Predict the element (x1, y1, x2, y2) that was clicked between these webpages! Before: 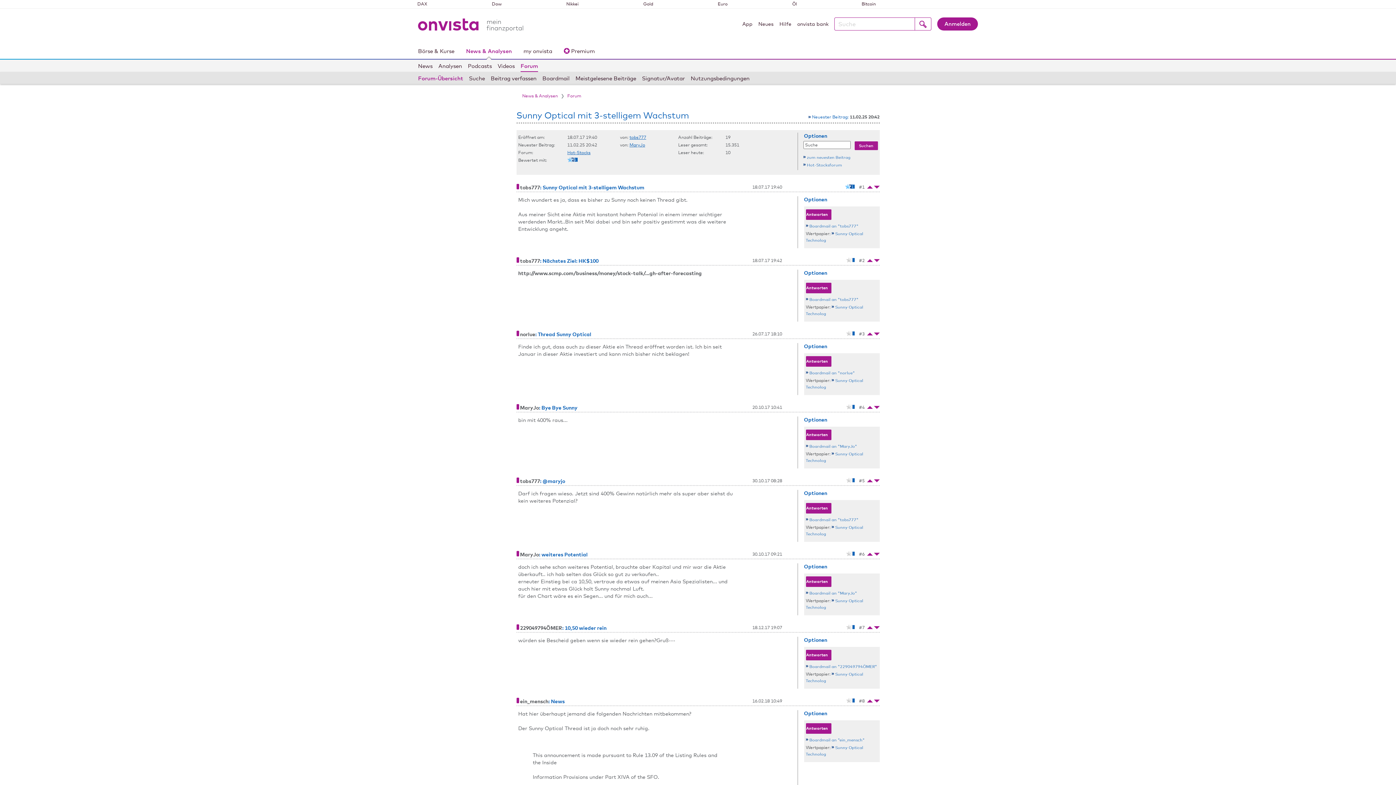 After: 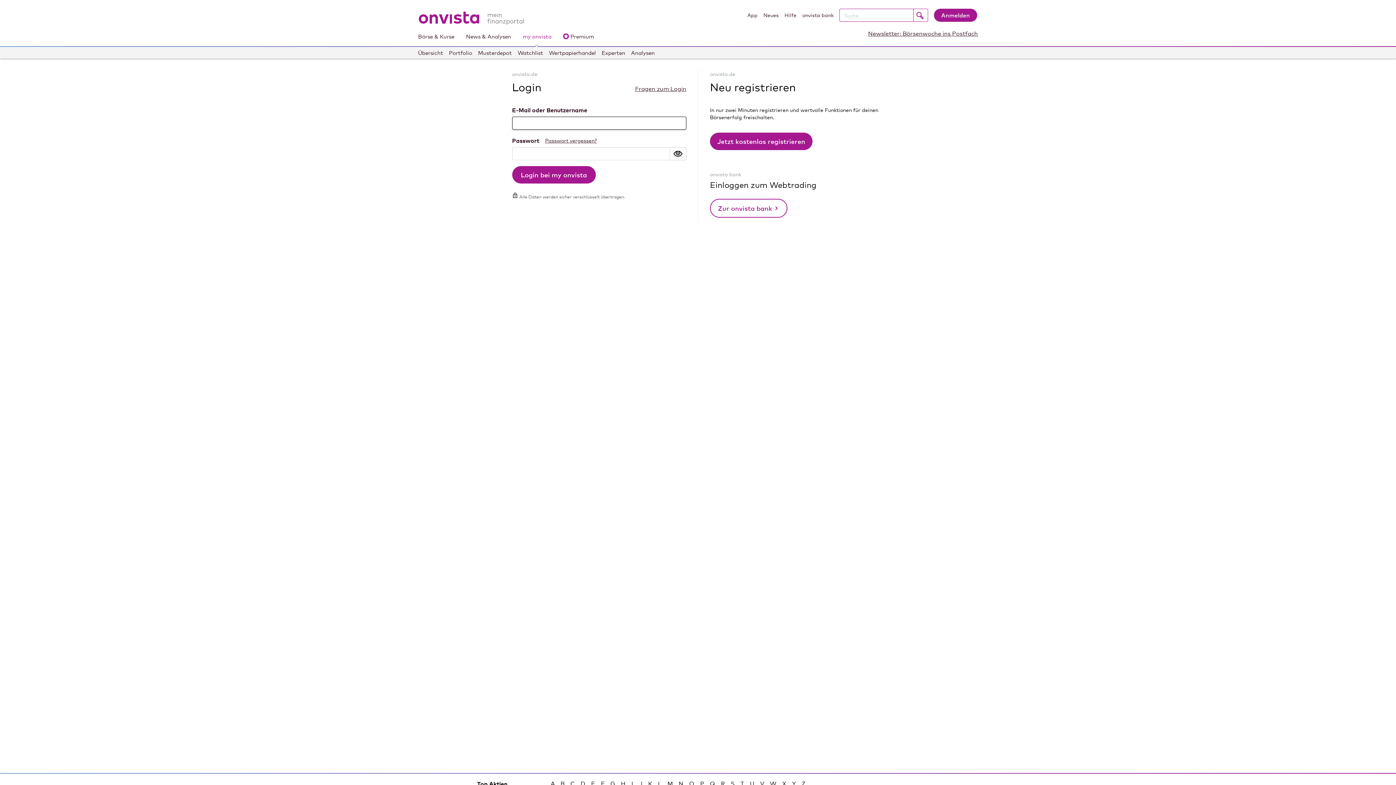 Action: label: Antworten bbox: (806, 358, 829, 364)